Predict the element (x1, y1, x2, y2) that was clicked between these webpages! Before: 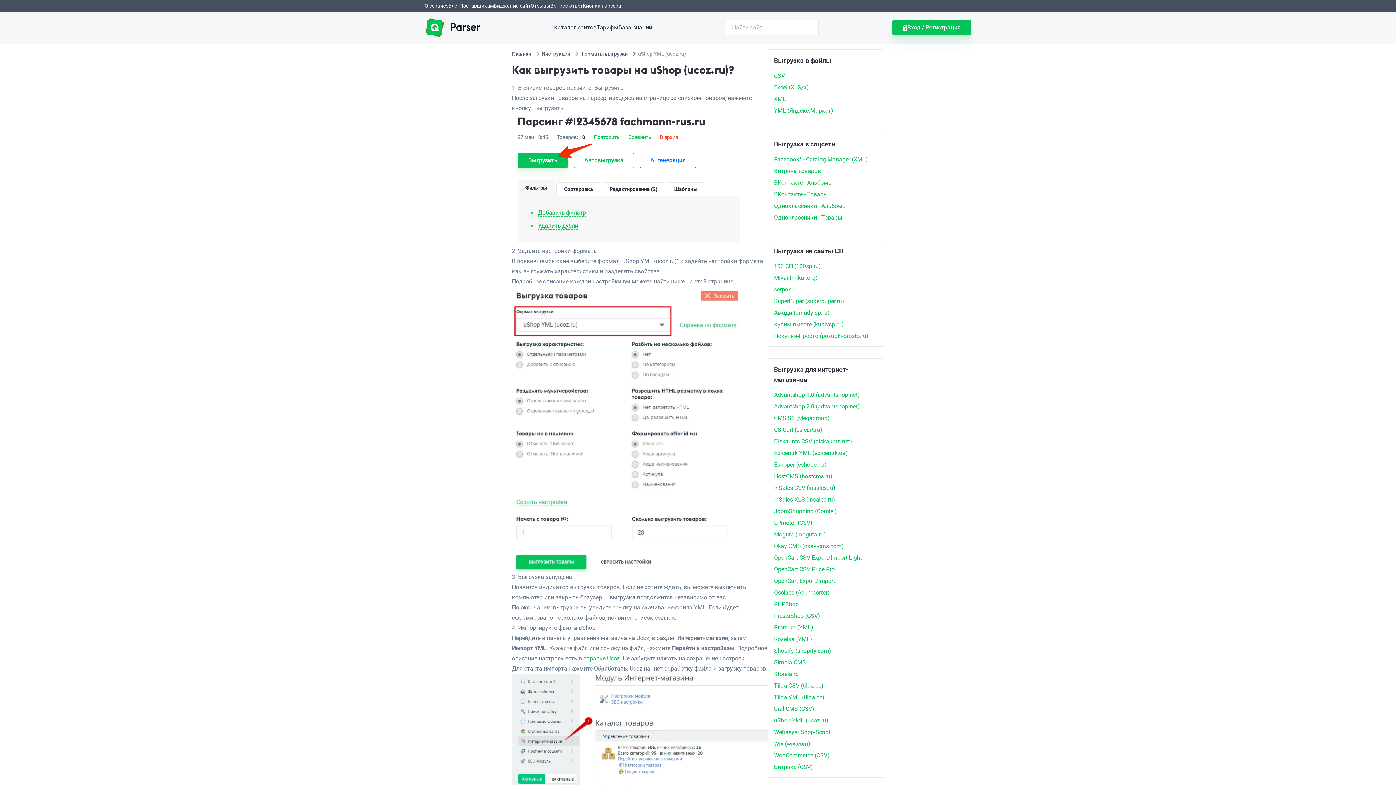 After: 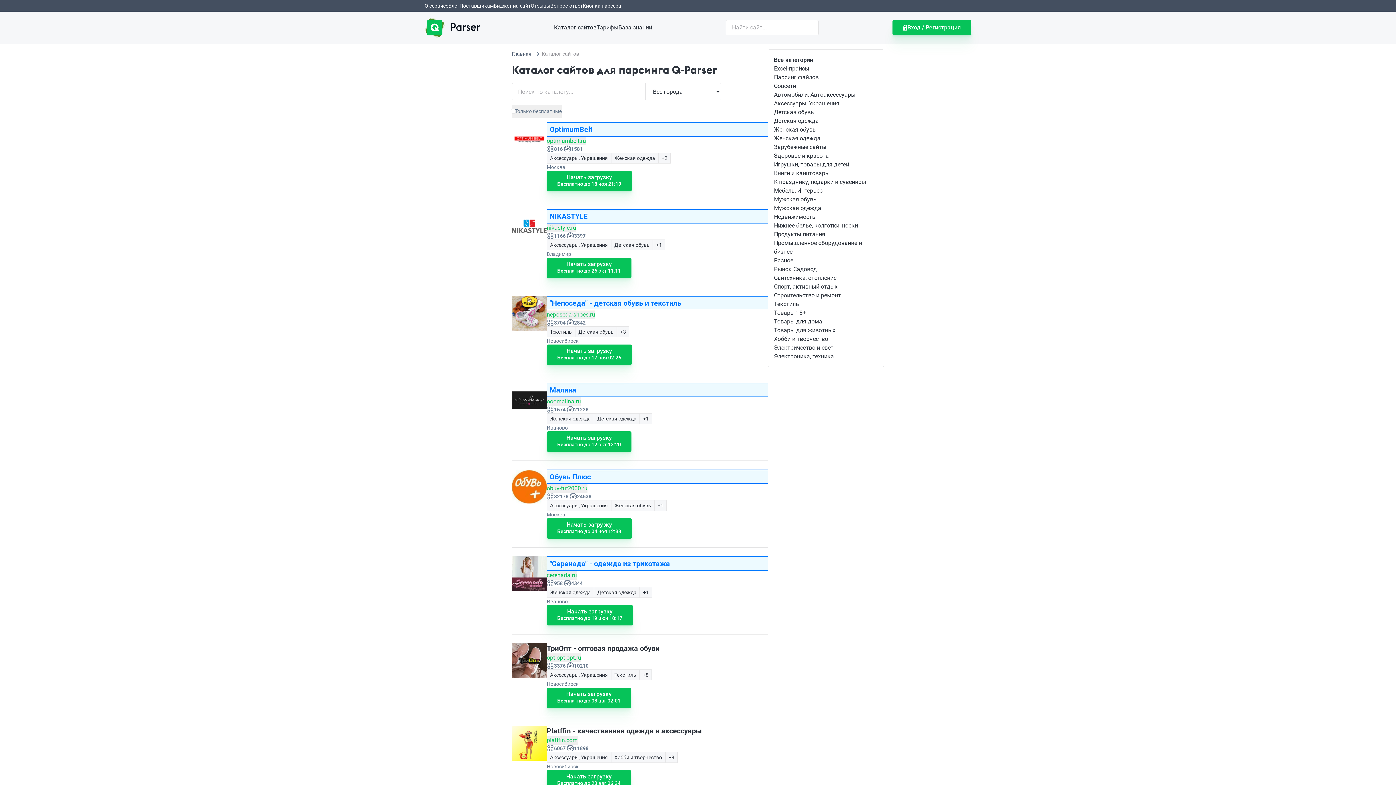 Action: bbox: (554, 24, 596, 30) label: Каталог сайтов